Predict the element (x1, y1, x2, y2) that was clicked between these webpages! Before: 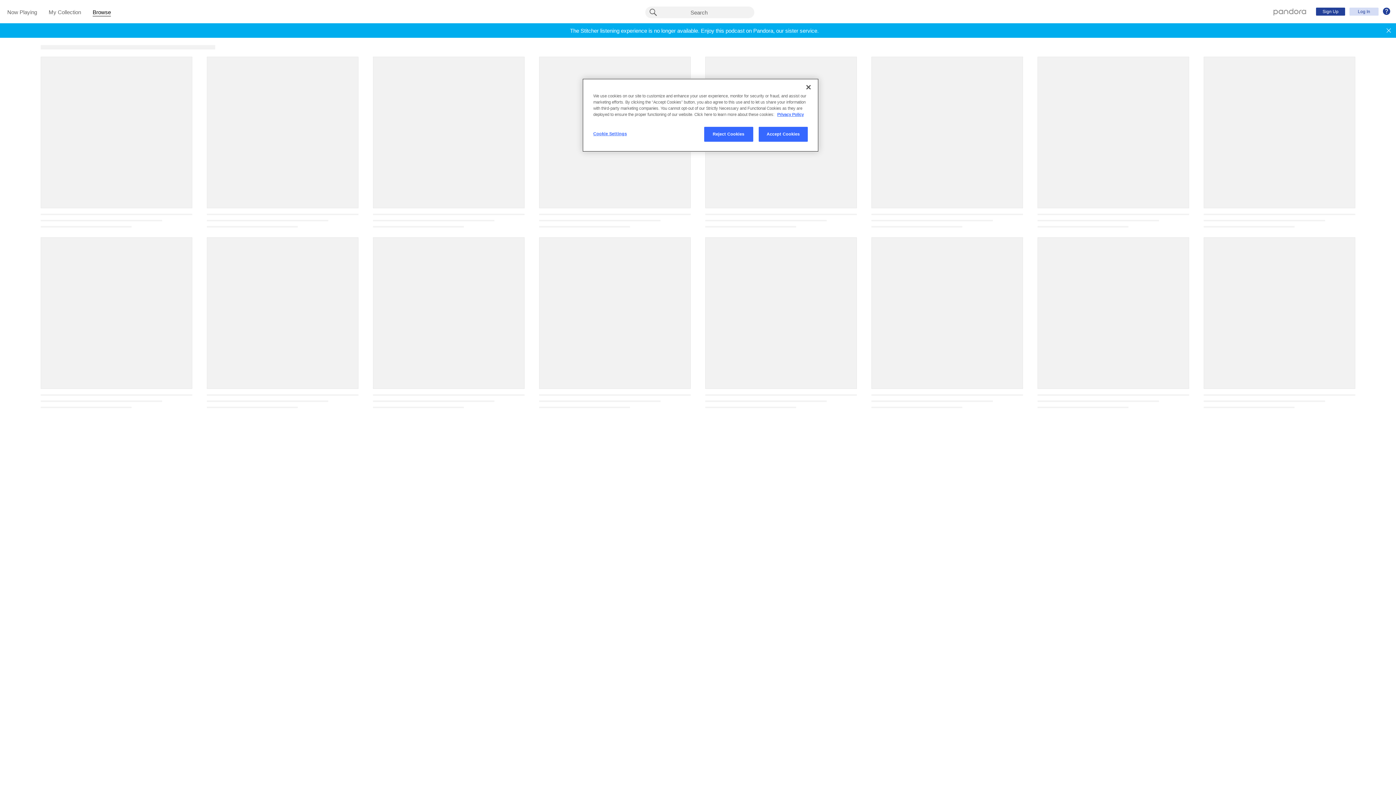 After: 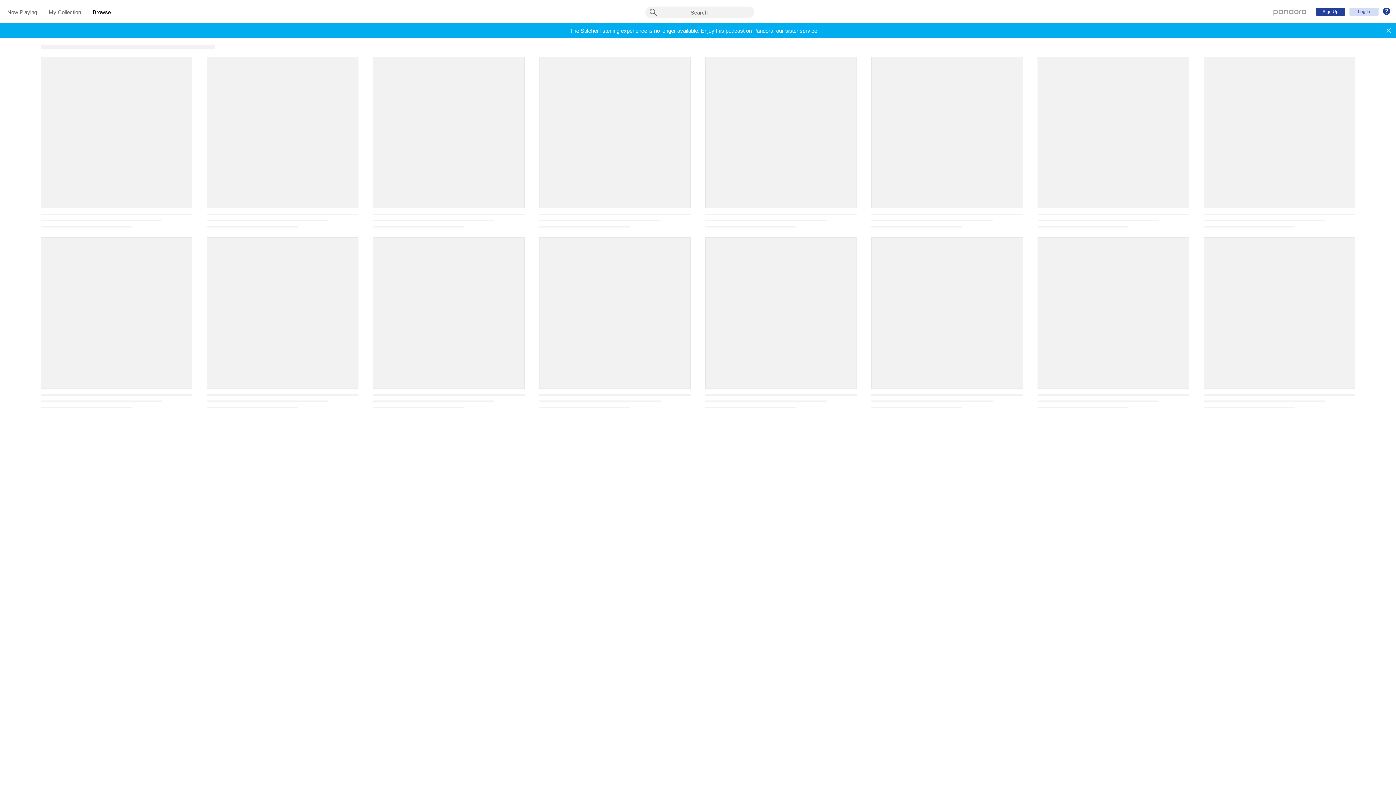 Action: bbox: (704, 126, 753, 141) label: Reject Cookies